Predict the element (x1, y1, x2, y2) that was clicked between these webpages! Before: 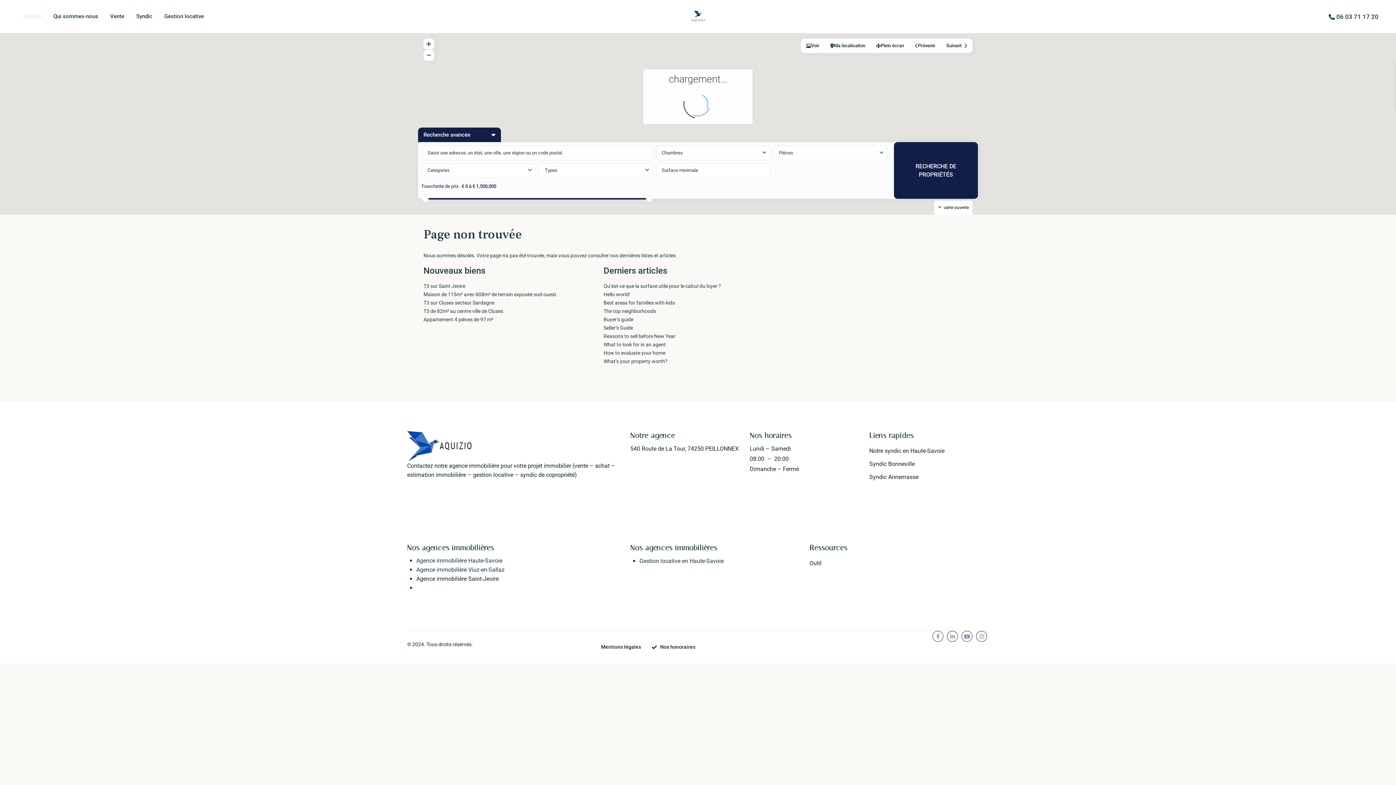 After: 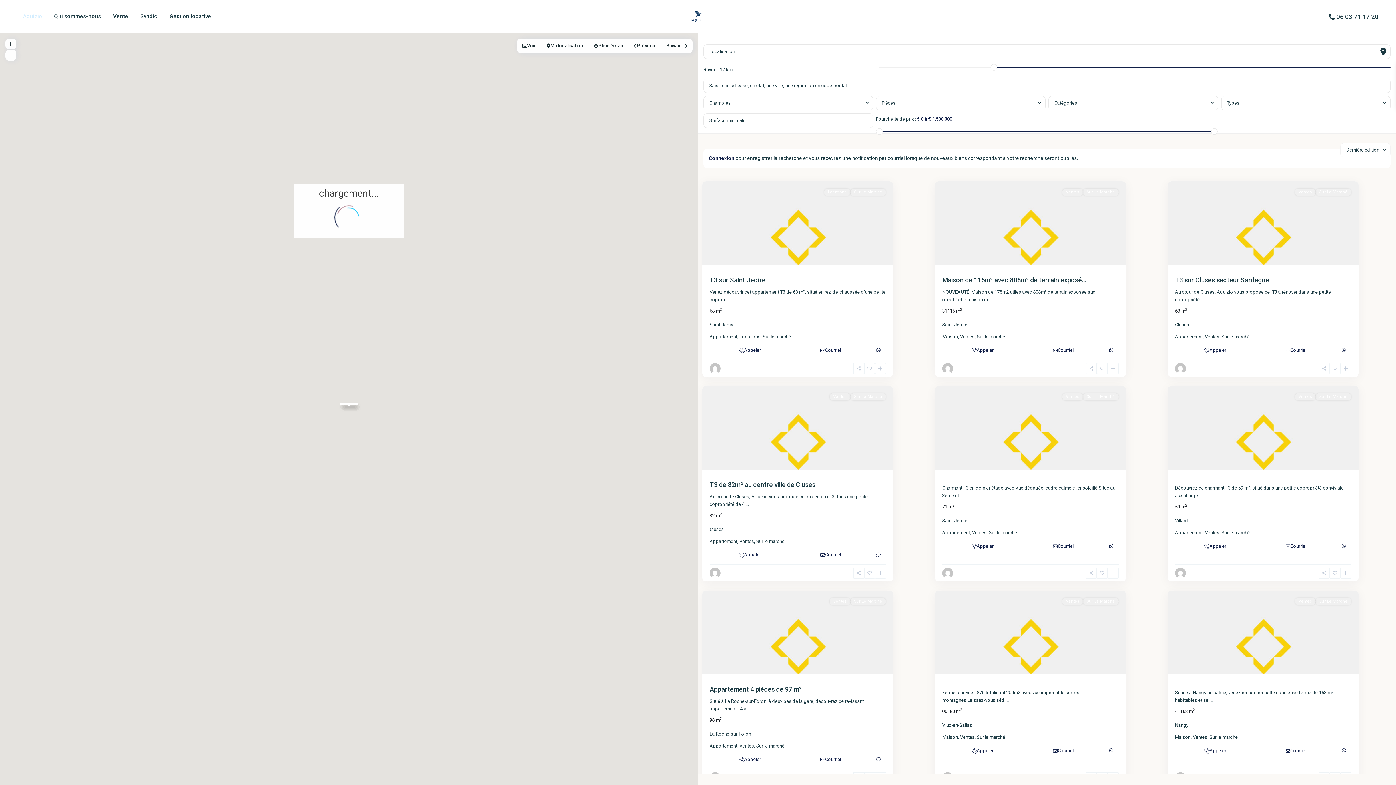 Action: bbox: (104, 0, 129, 32) label: Vente